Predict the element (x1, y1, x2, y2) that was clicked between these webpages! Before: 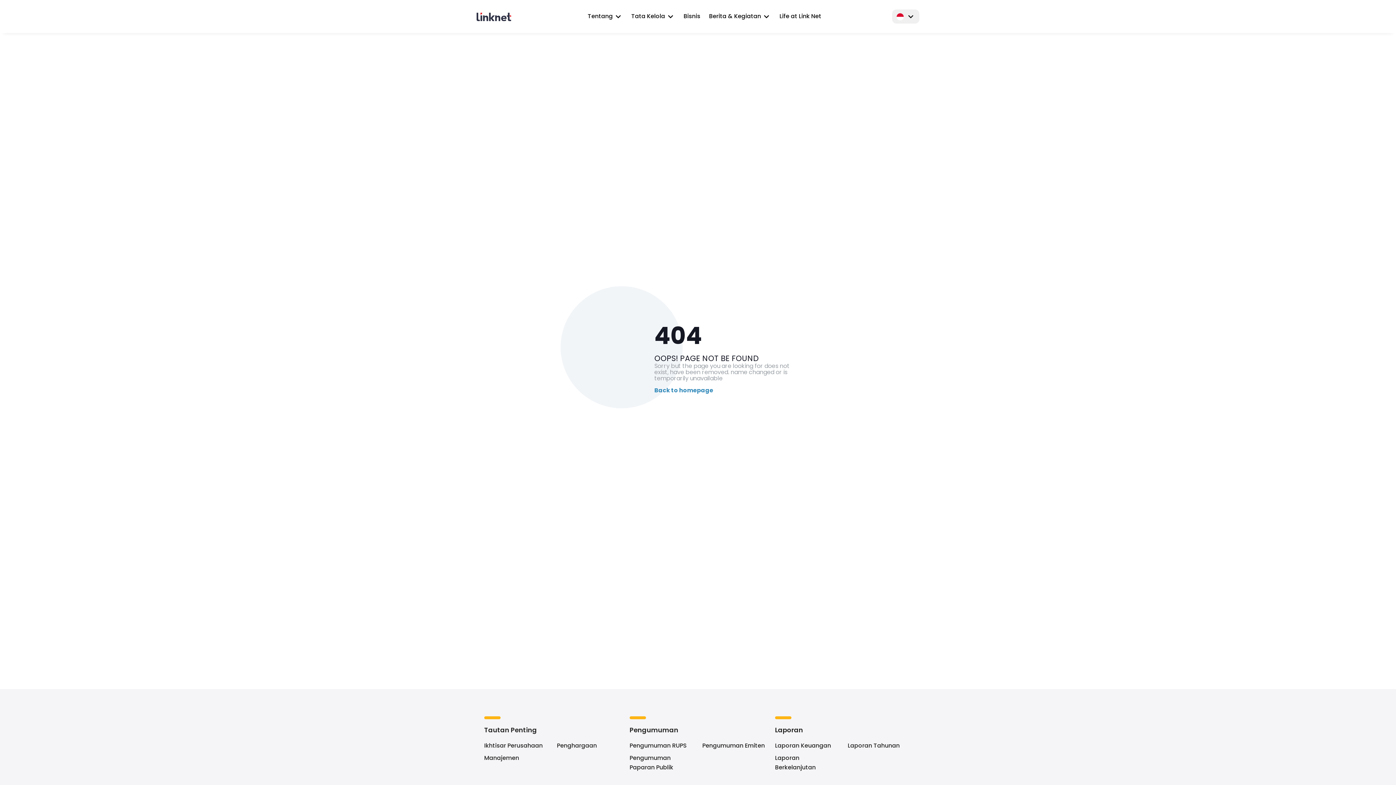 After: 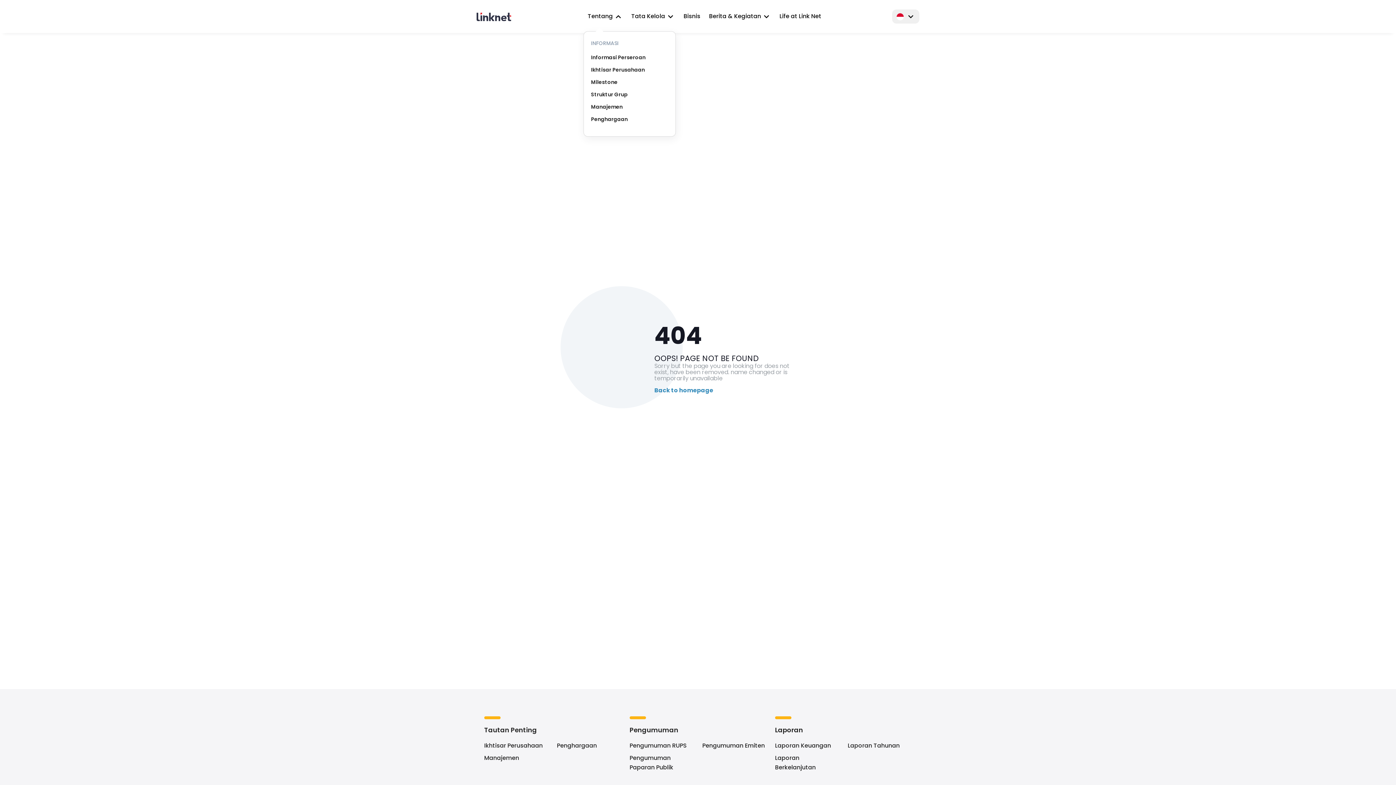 Action: bbox: (583, 9, 627, 23) label: Tentang 